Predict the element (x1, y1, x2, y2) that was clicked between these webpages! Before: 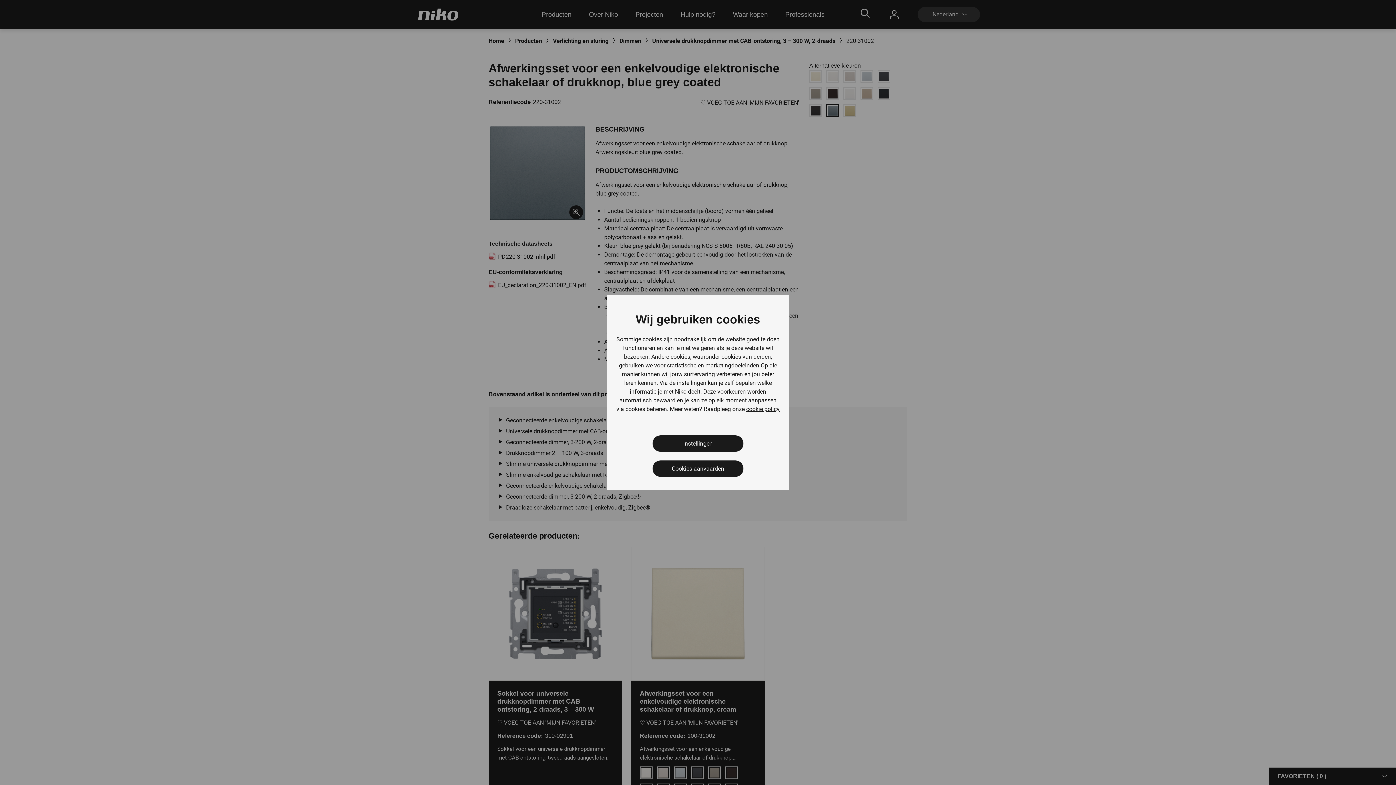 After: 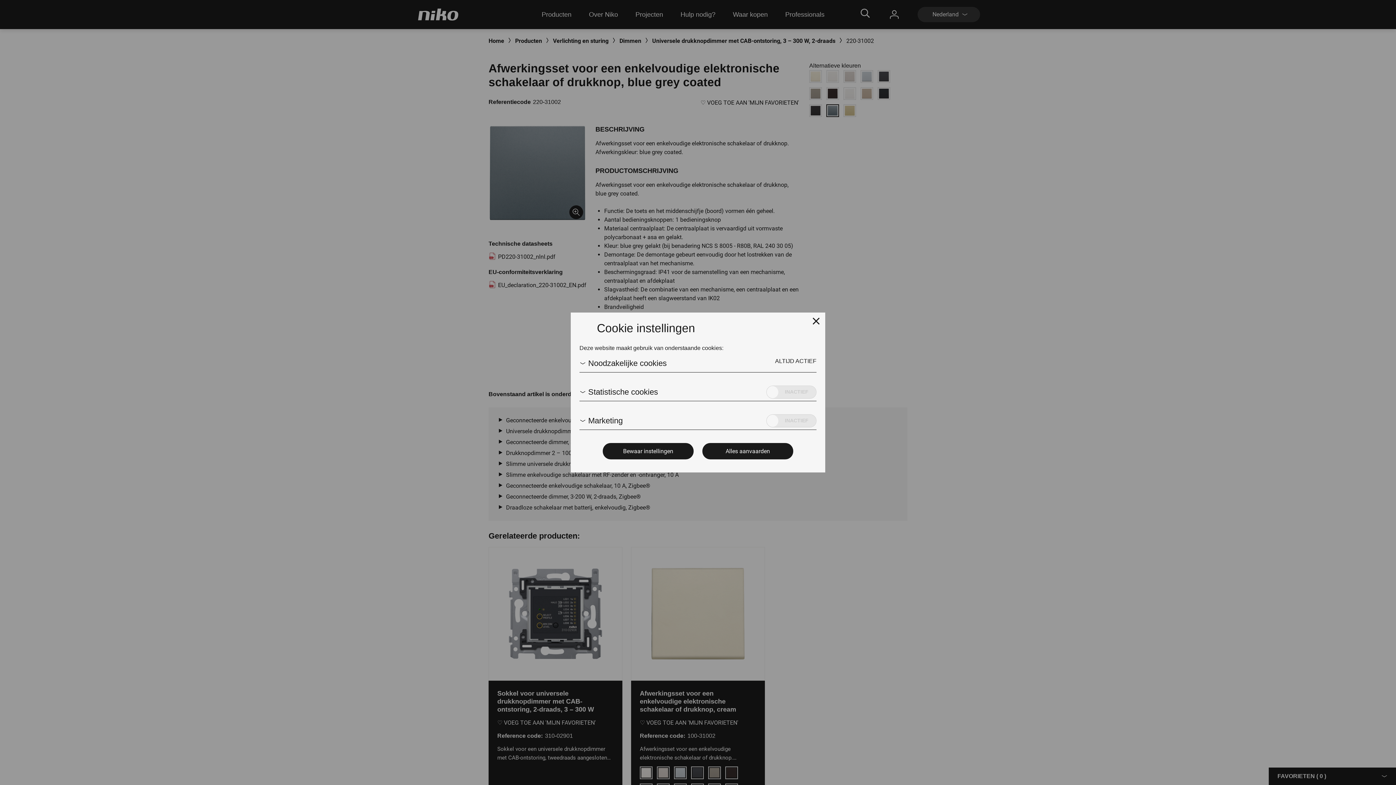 Action: label: Instellingen bbox: (652, 435, 743, 452)